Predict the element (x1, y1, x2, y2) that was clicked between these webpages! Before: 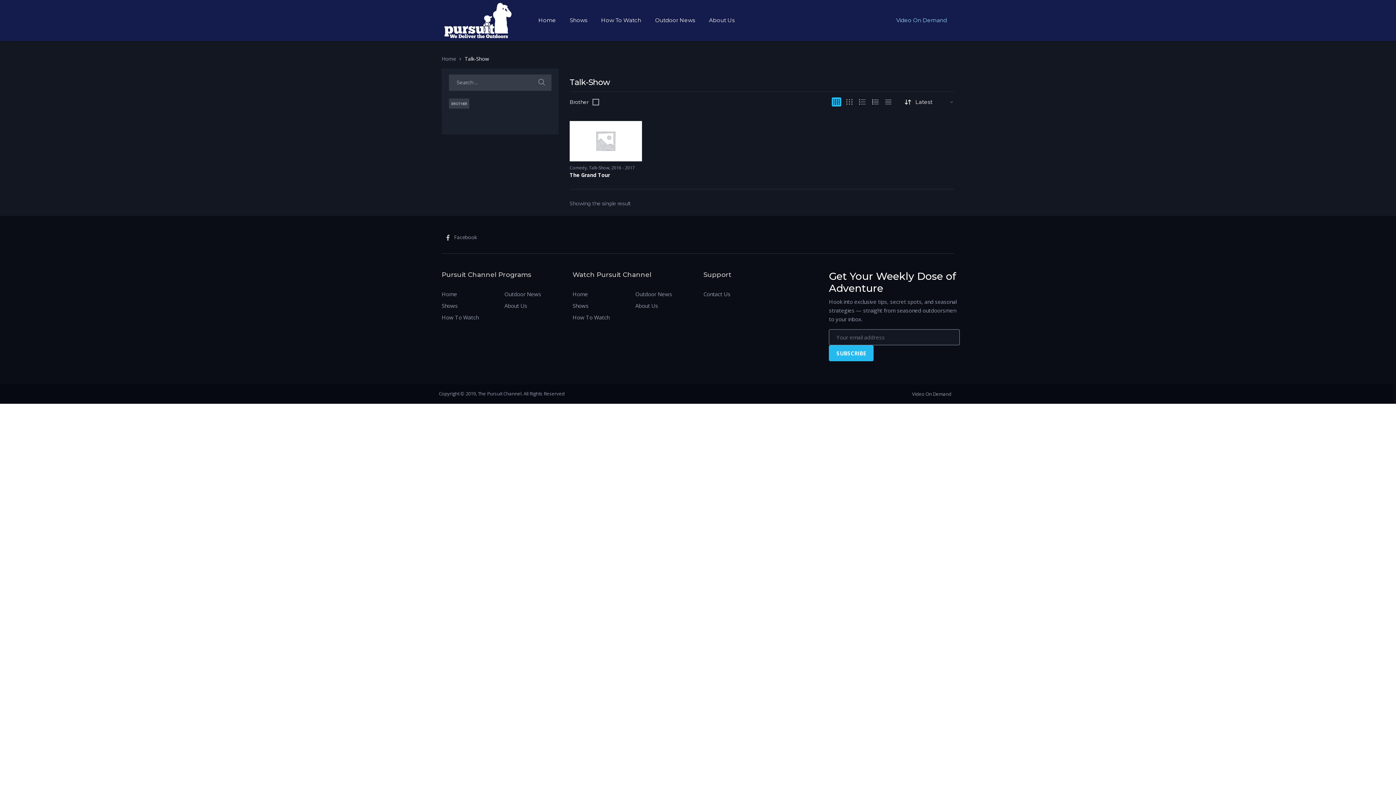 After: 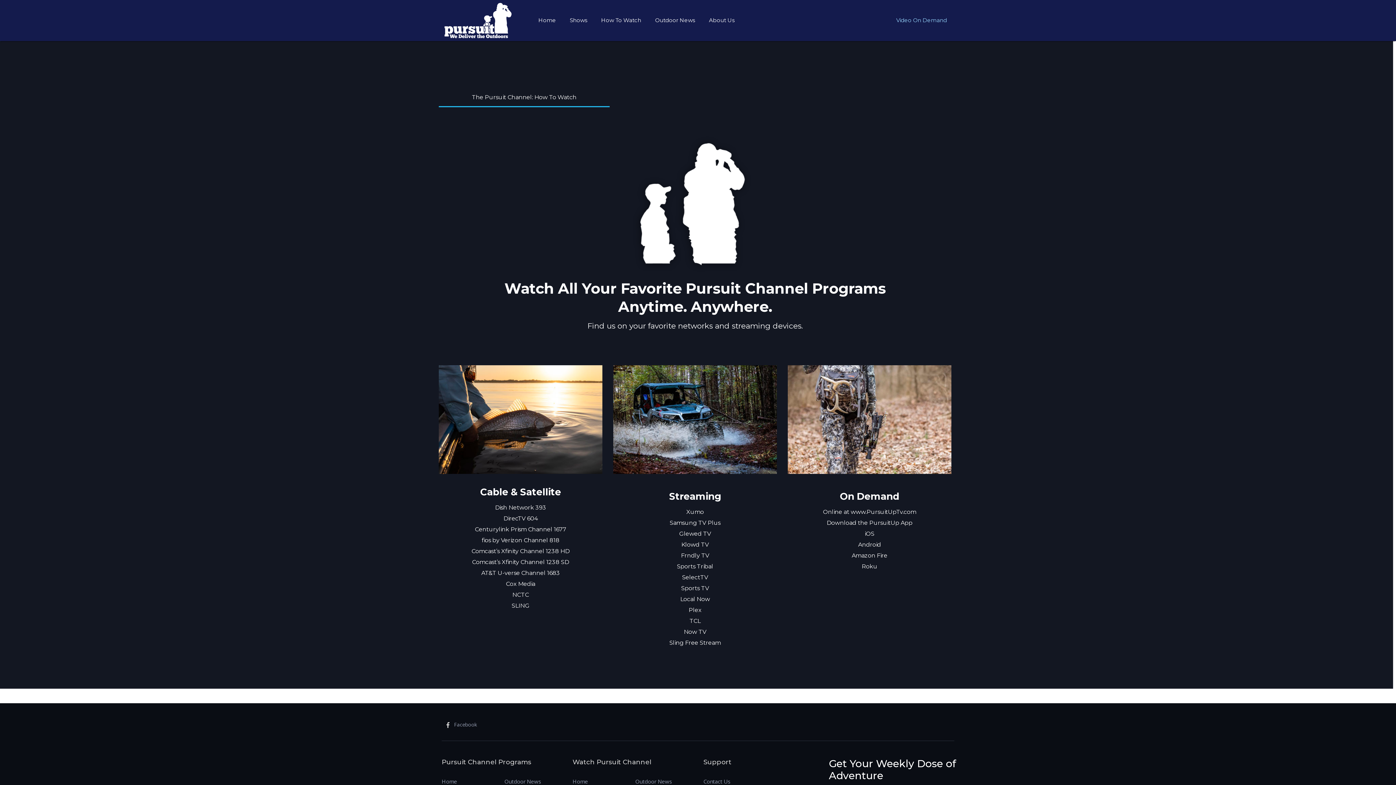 Action: bbox: (594, 8, 648, 32) label: How To Watch